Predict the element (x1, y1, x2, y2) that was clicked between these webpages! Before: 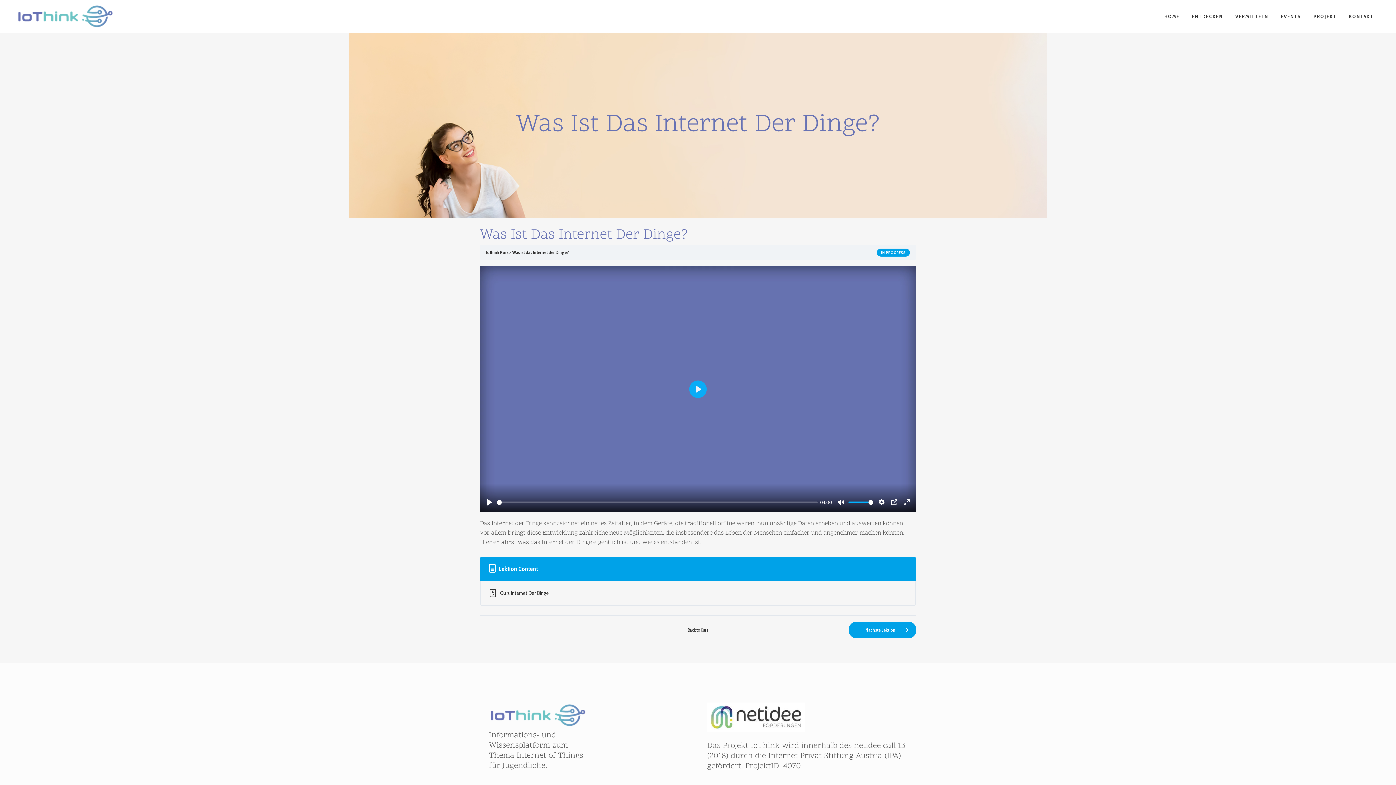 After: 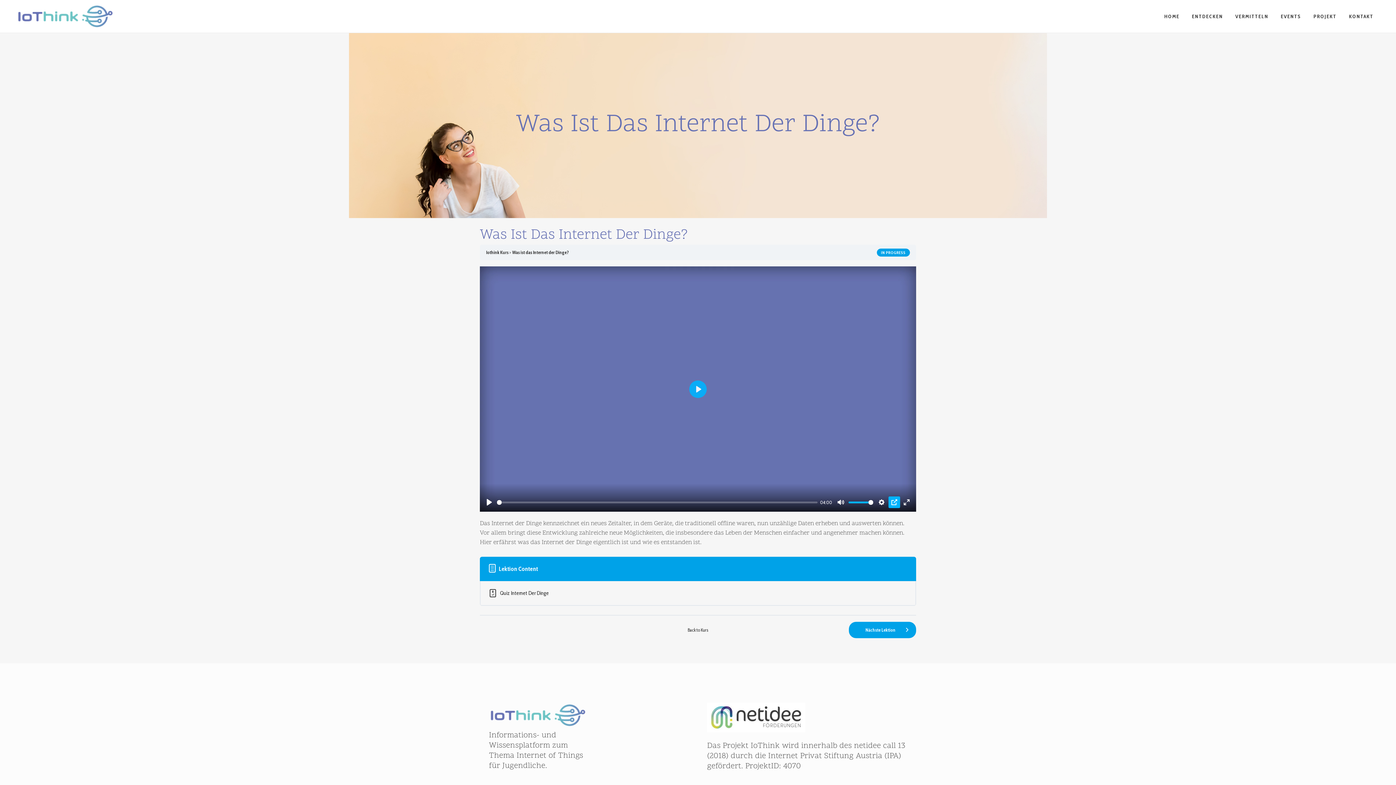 Action: label: PIP bbox: (888, 496, 900, 508)